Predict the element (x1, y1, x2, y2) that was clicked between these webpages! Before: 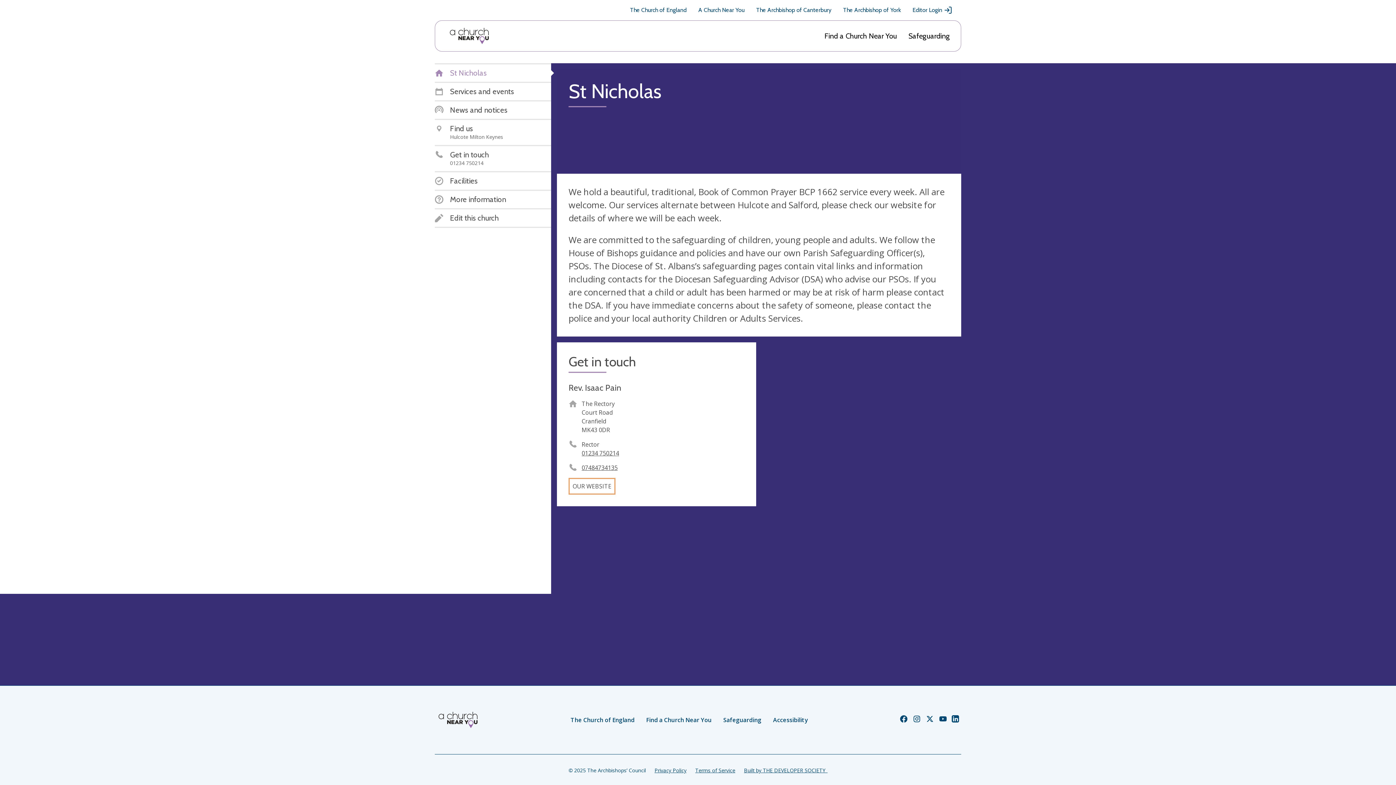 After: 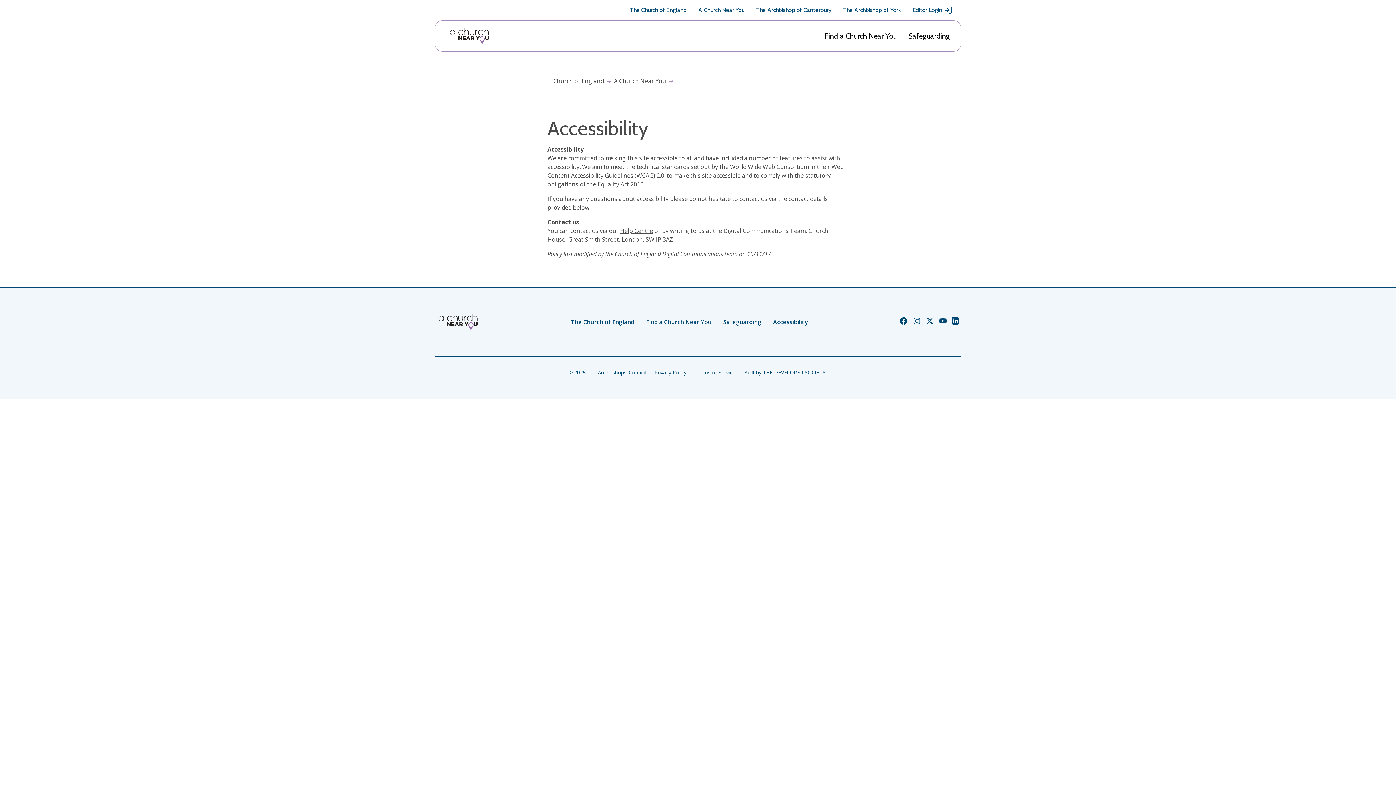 Action: bbox: (773, 716, 808, 724) label: Accessibility